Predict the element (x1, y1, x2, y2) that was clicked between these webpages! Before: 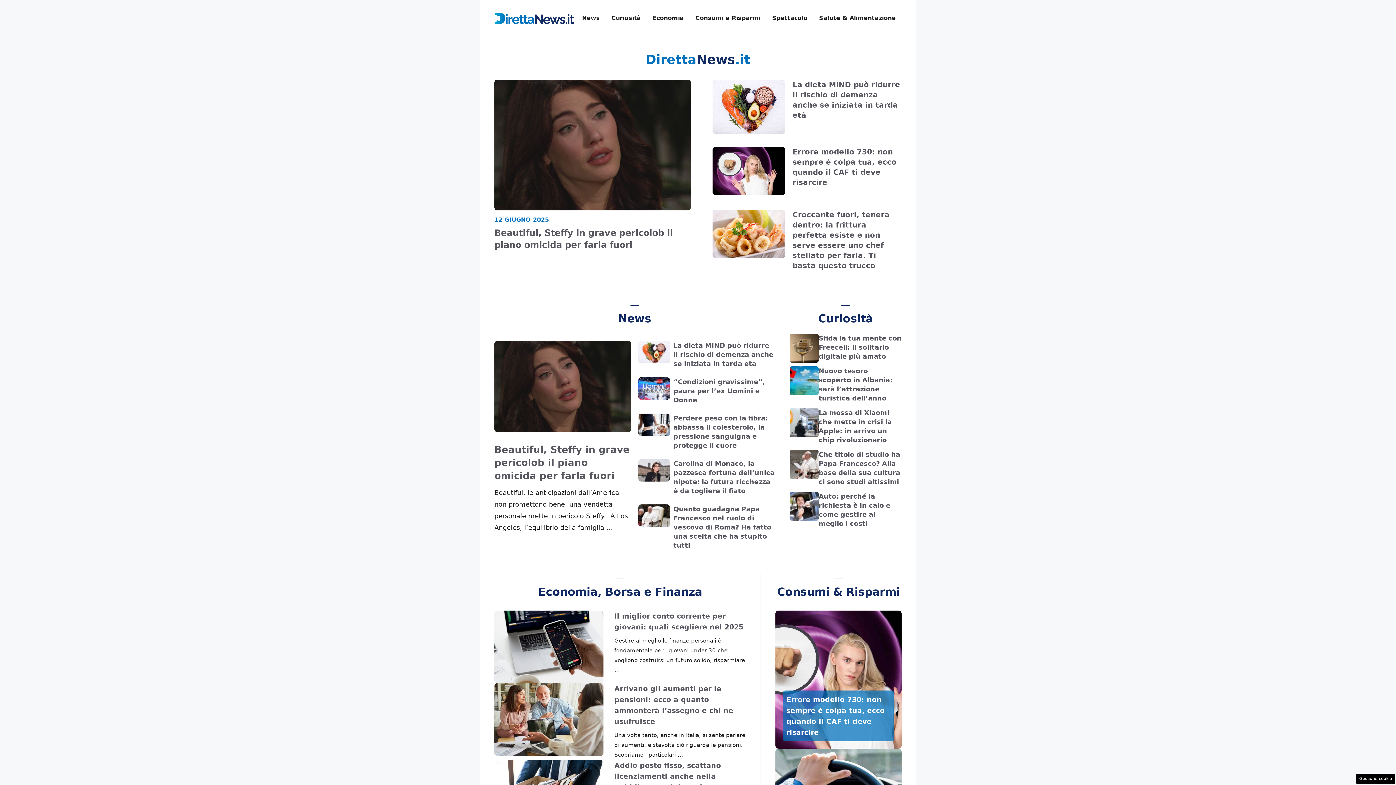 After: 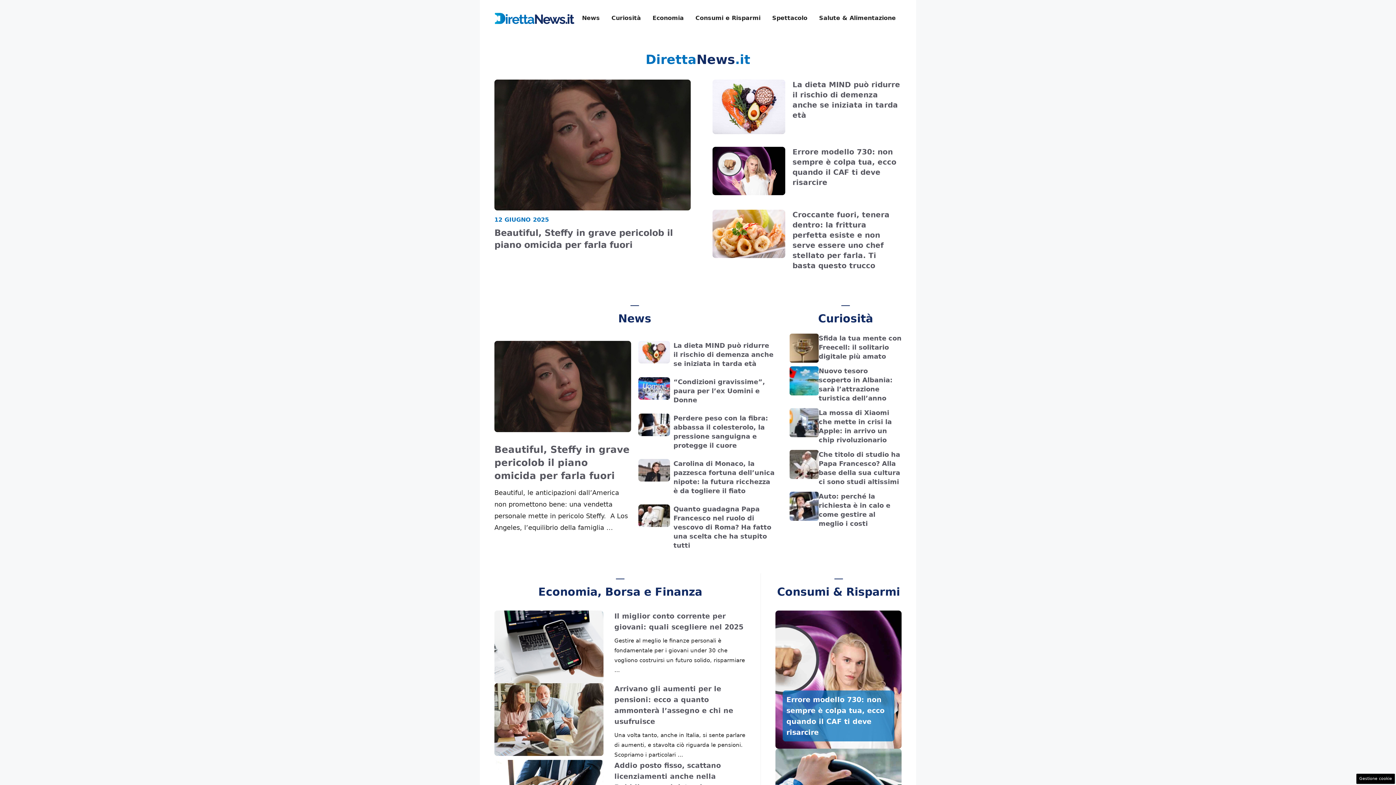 Action: bbox: (494, 13, 574, 21)